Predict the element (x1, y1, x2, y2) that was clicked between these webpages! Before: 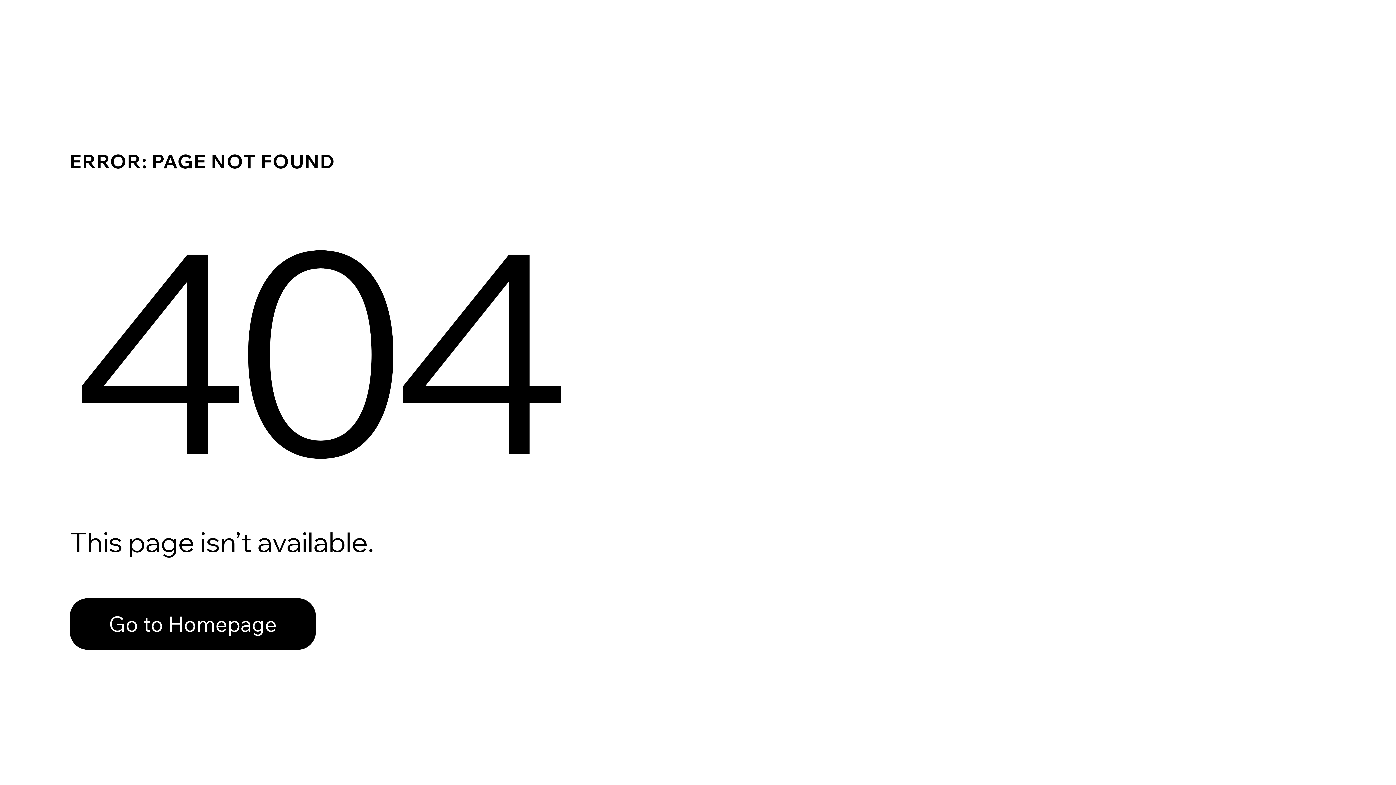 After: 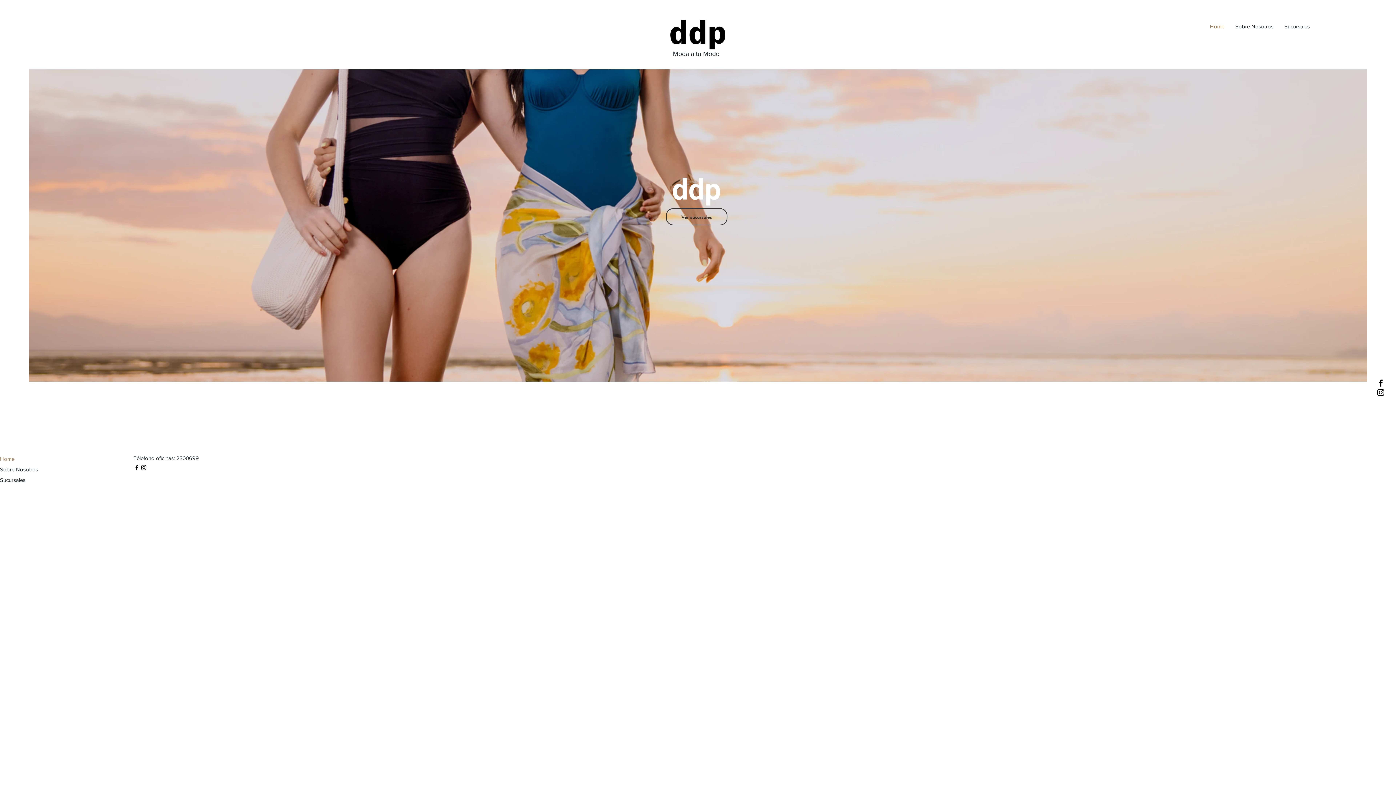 Action: bbox: (69, 582, 768, 659) label: Go to Homepage